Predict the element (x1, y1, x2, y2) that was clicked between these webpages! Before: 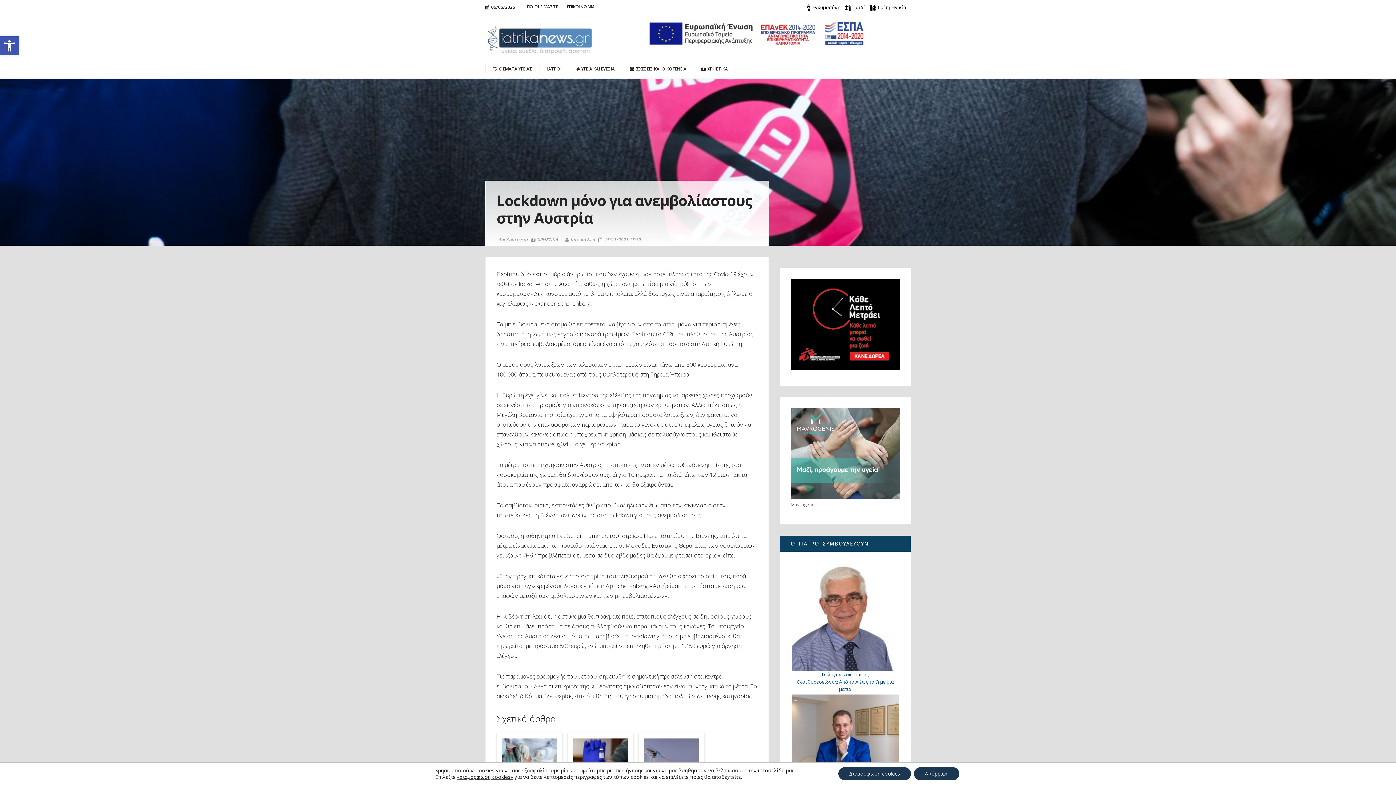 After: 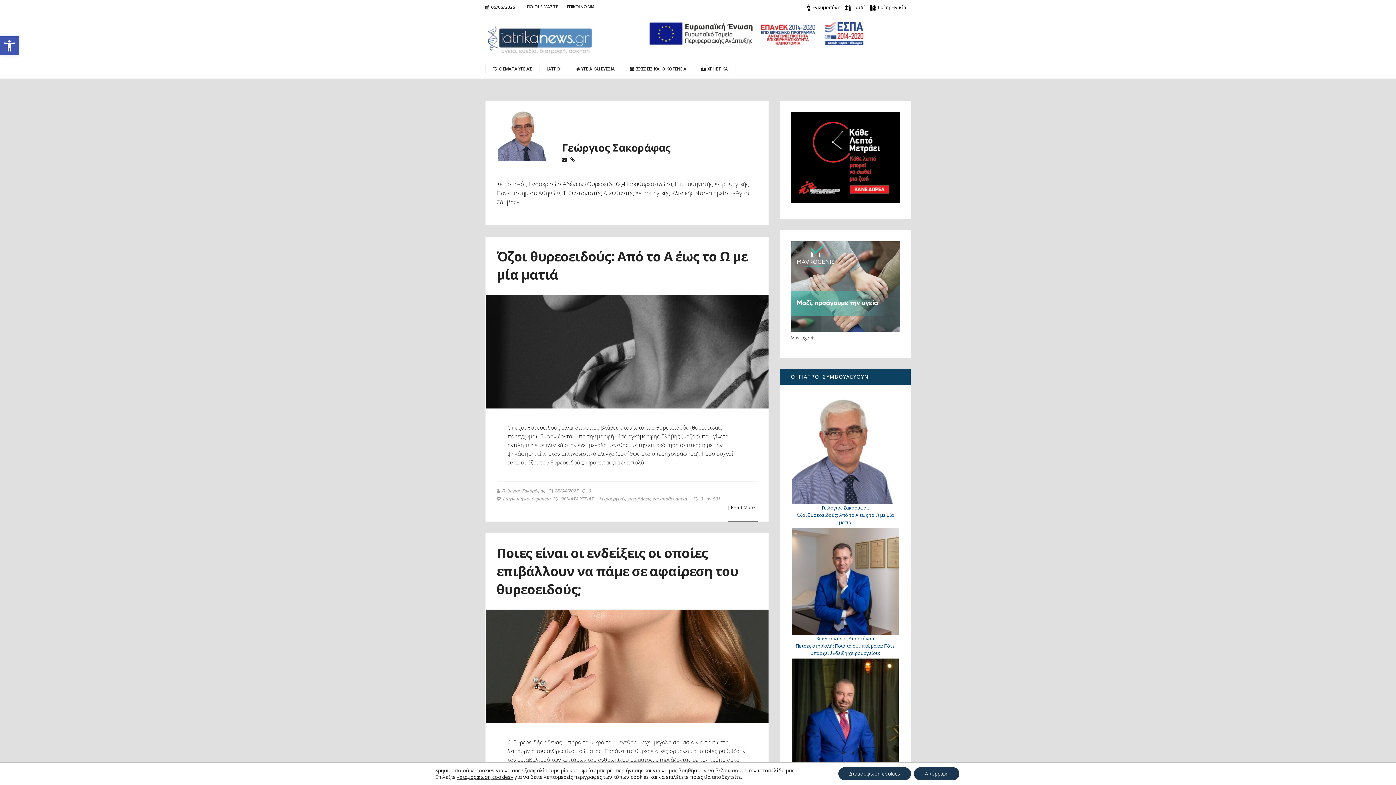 Action: bbox: (791, 613, 899, 678) label: Γεώργιος Σακοράφας